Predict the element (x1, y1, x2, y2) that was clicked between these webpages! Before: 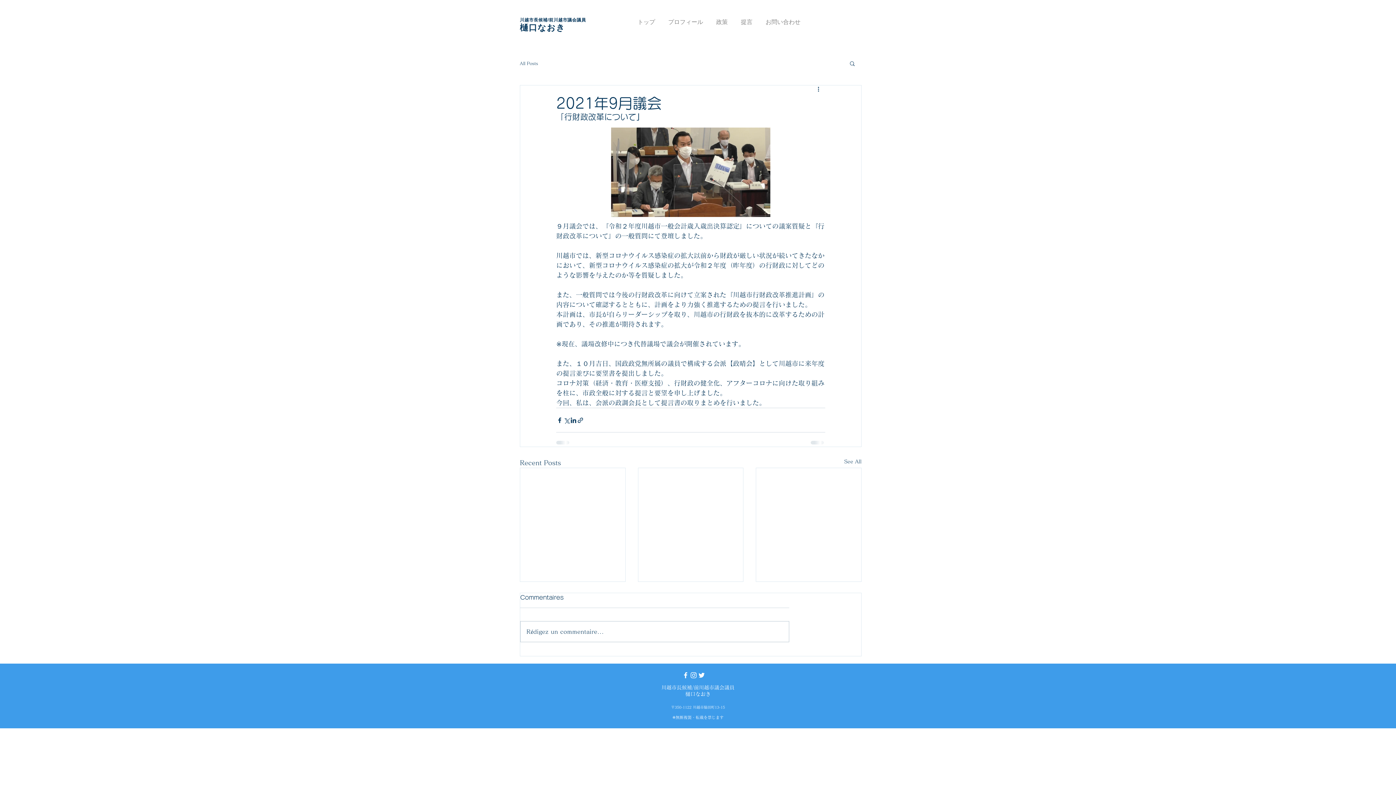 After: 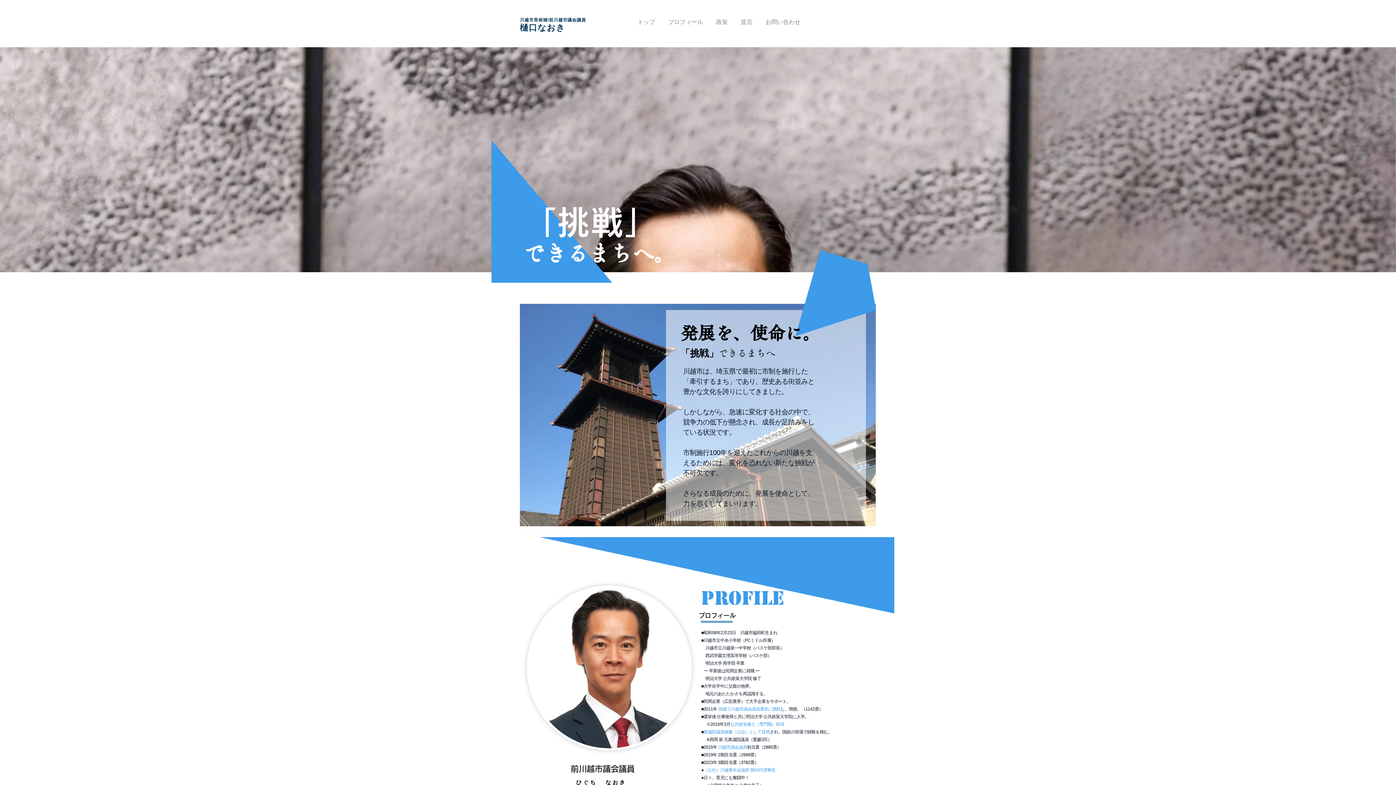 Action: label: プロフィール bbox: (661, 10, 709, 26)